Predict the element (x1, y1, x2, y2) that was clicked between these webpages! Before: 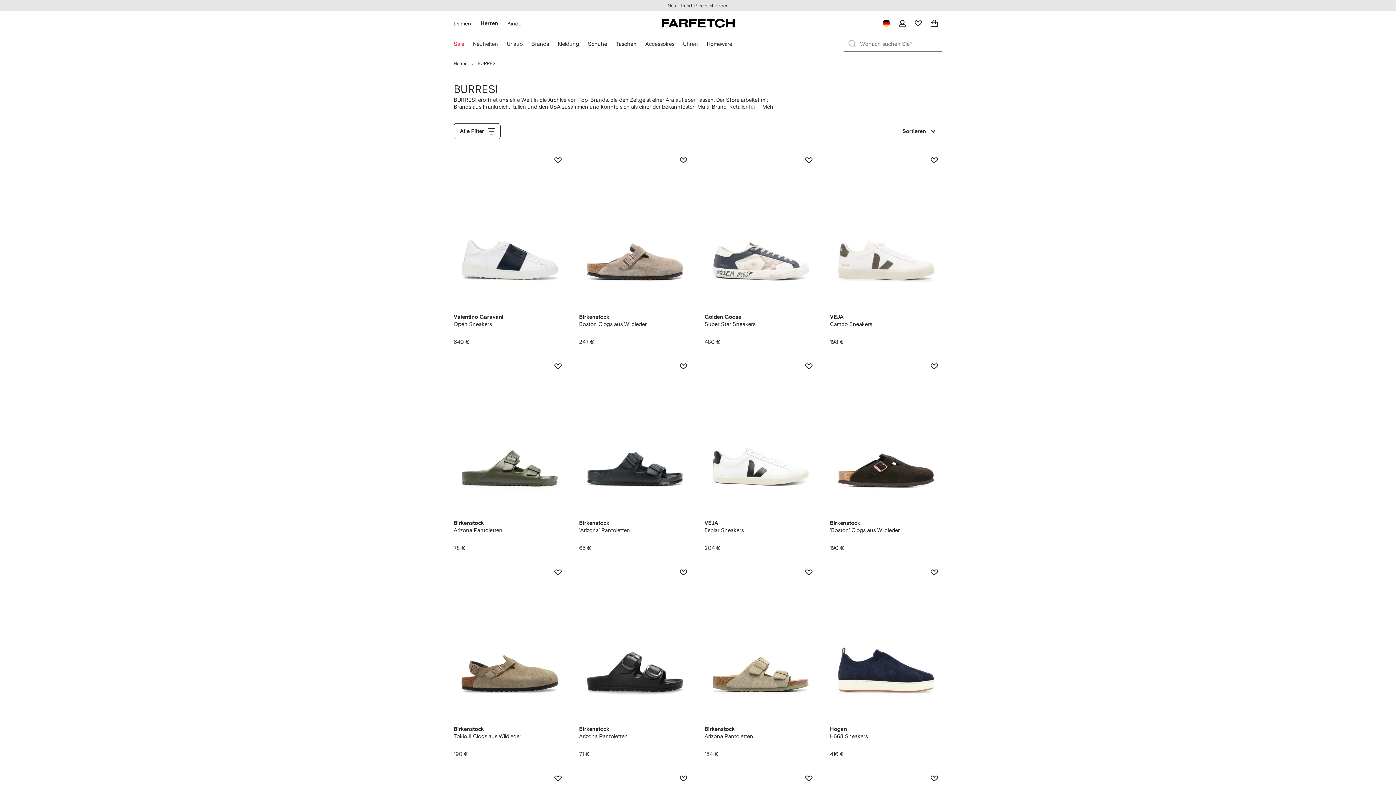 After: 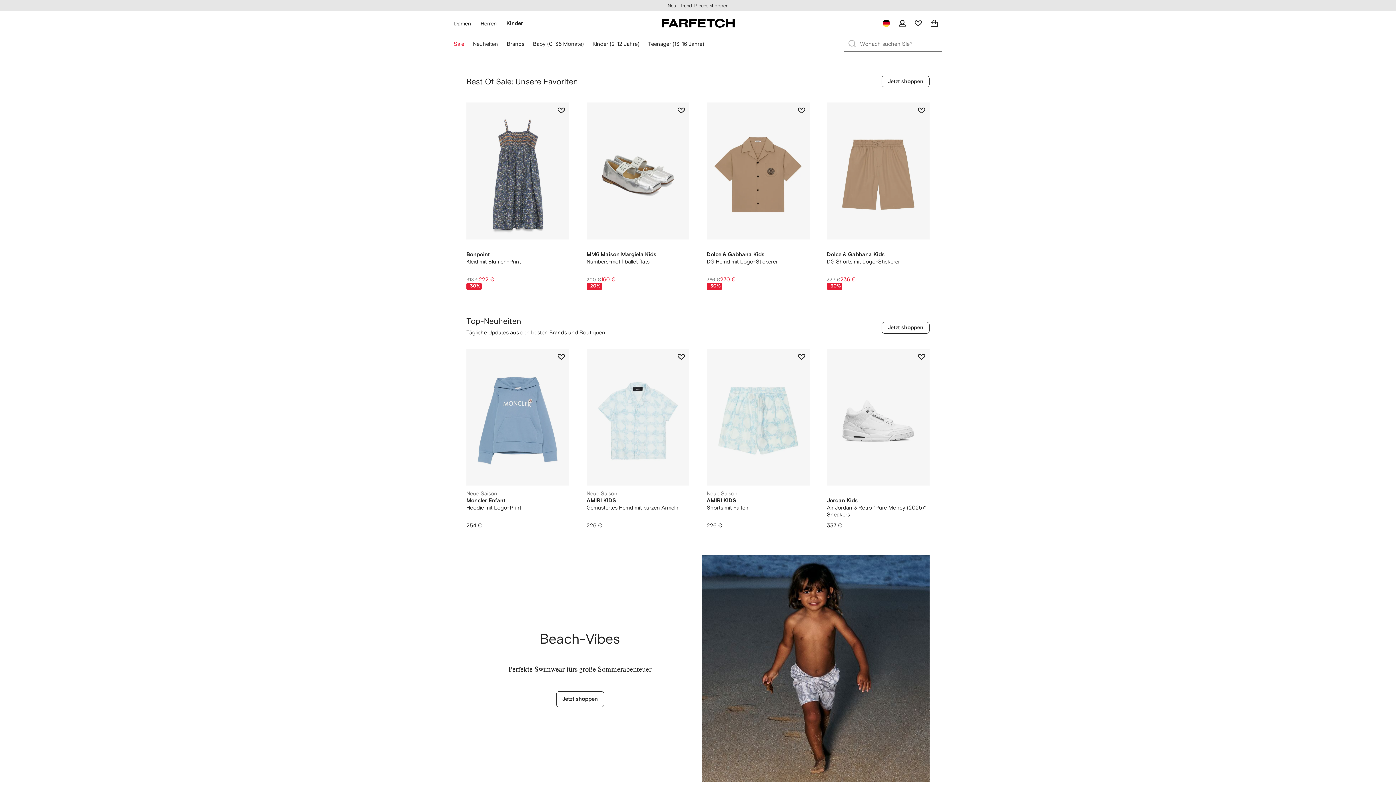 Action: label: Kinder bbox: (502, 15, 528, 31)